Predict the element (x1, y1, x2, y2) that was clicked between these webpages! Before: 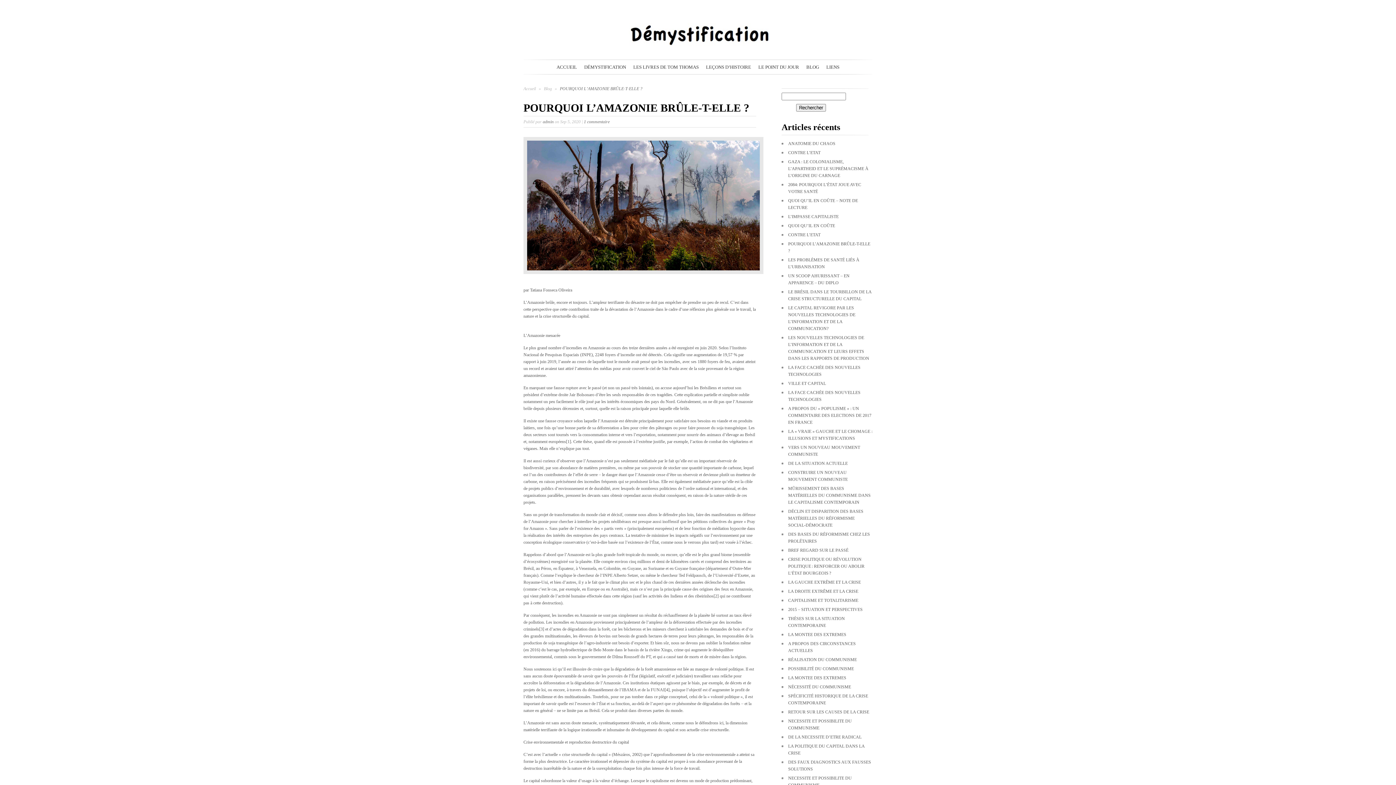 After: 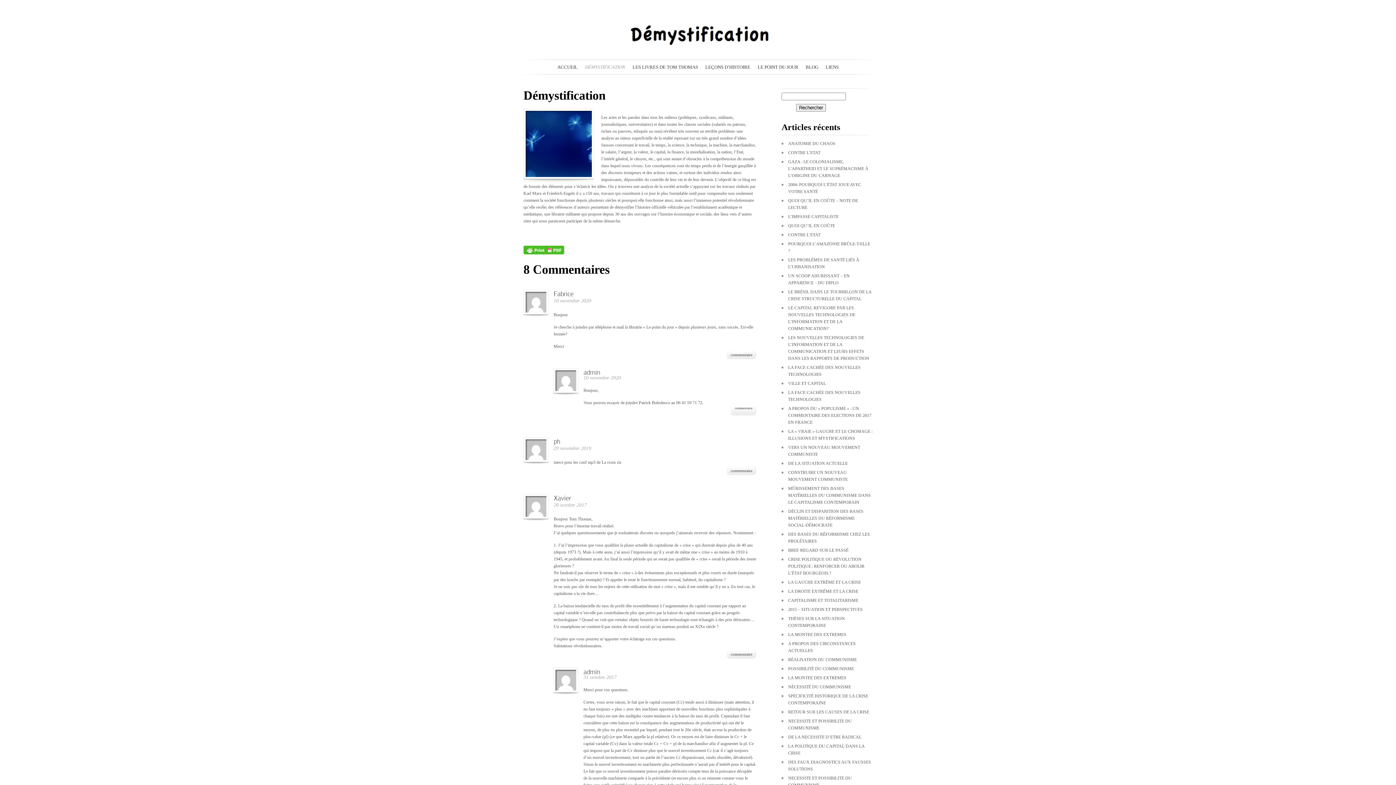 Action: bbox: (584, 60, 626, 74) label: DÉMYSTIFICATION